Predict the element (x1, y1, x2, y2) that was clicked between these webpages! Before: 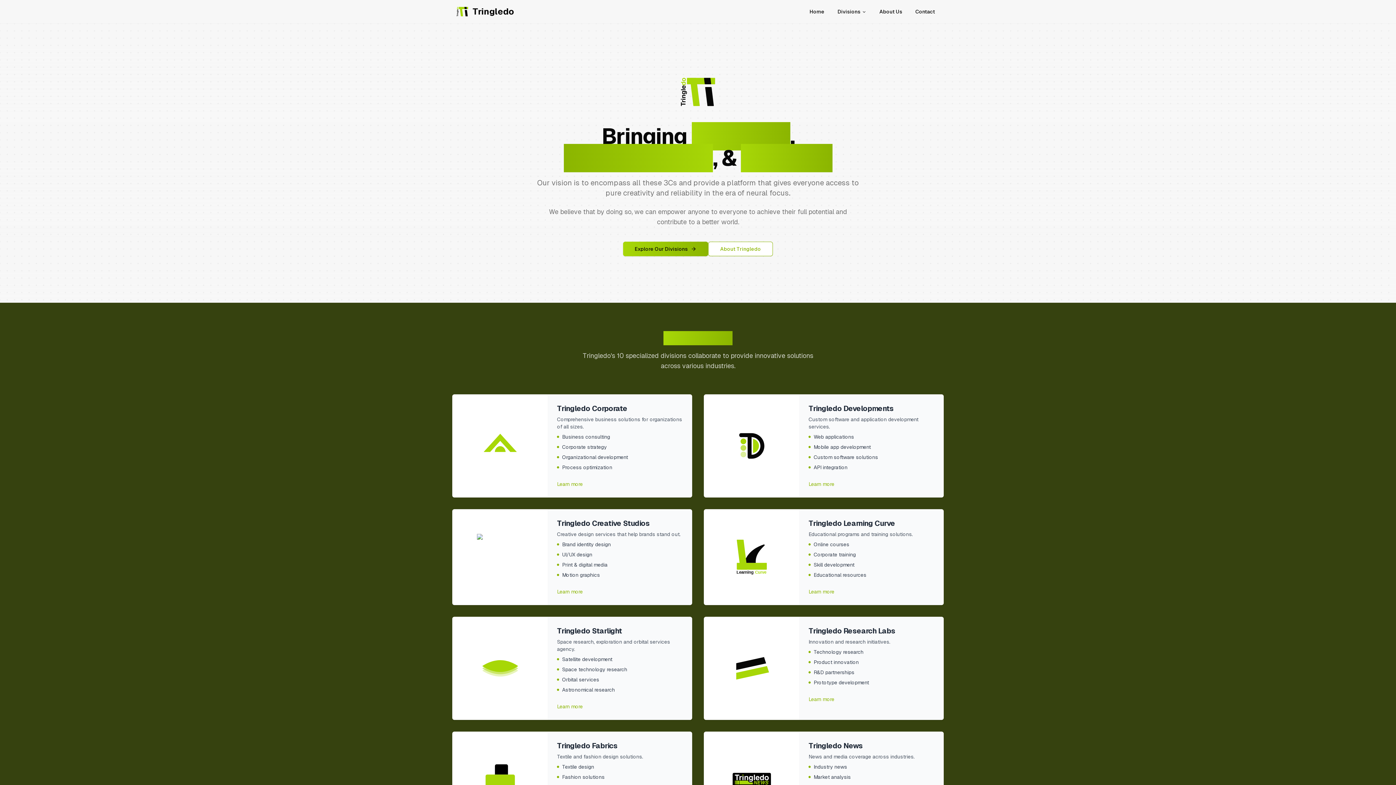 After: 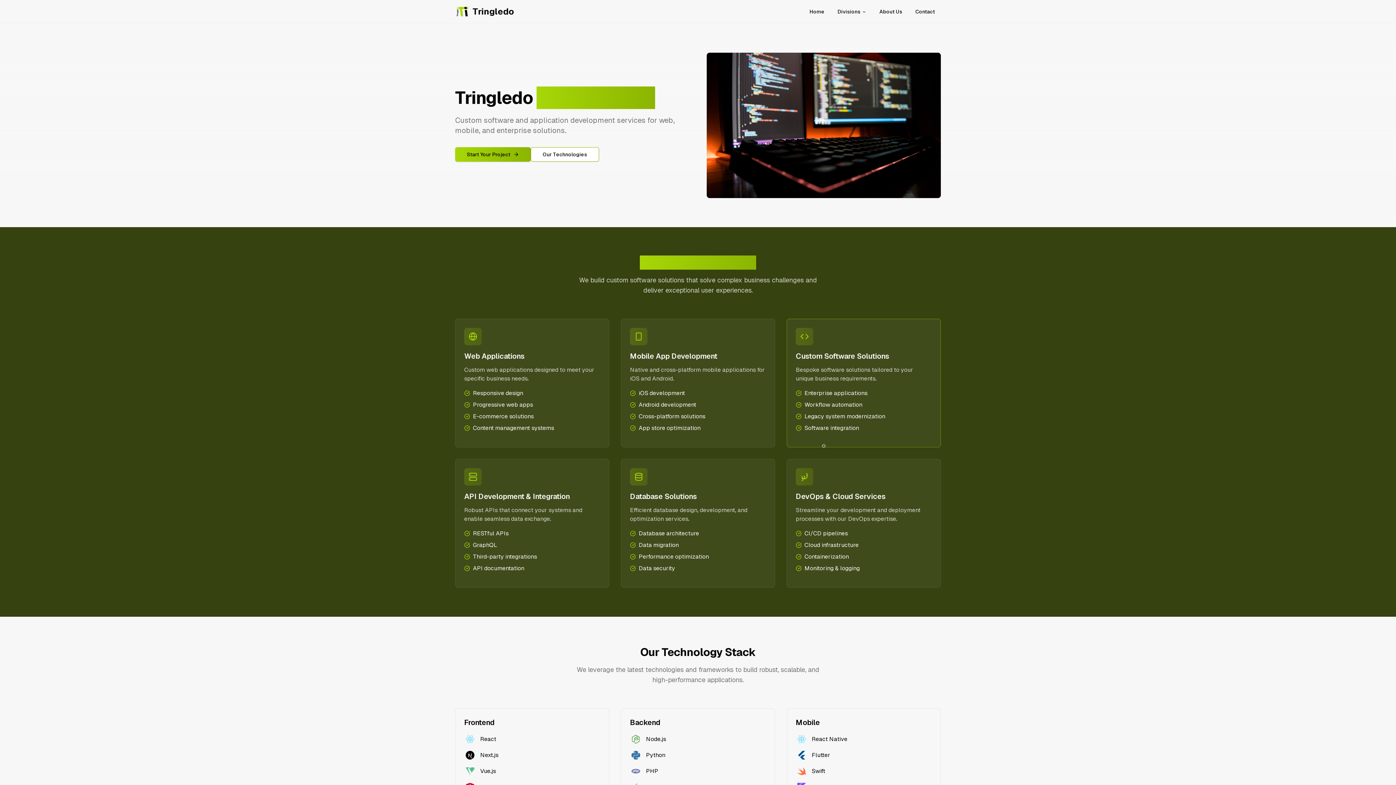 Action: bbox: (704, 394, 944, 497) label: Tringledo Developments
Custom software and application development services.
Web applications
Mobile app development
Custom software solutions
API integration
Learn more